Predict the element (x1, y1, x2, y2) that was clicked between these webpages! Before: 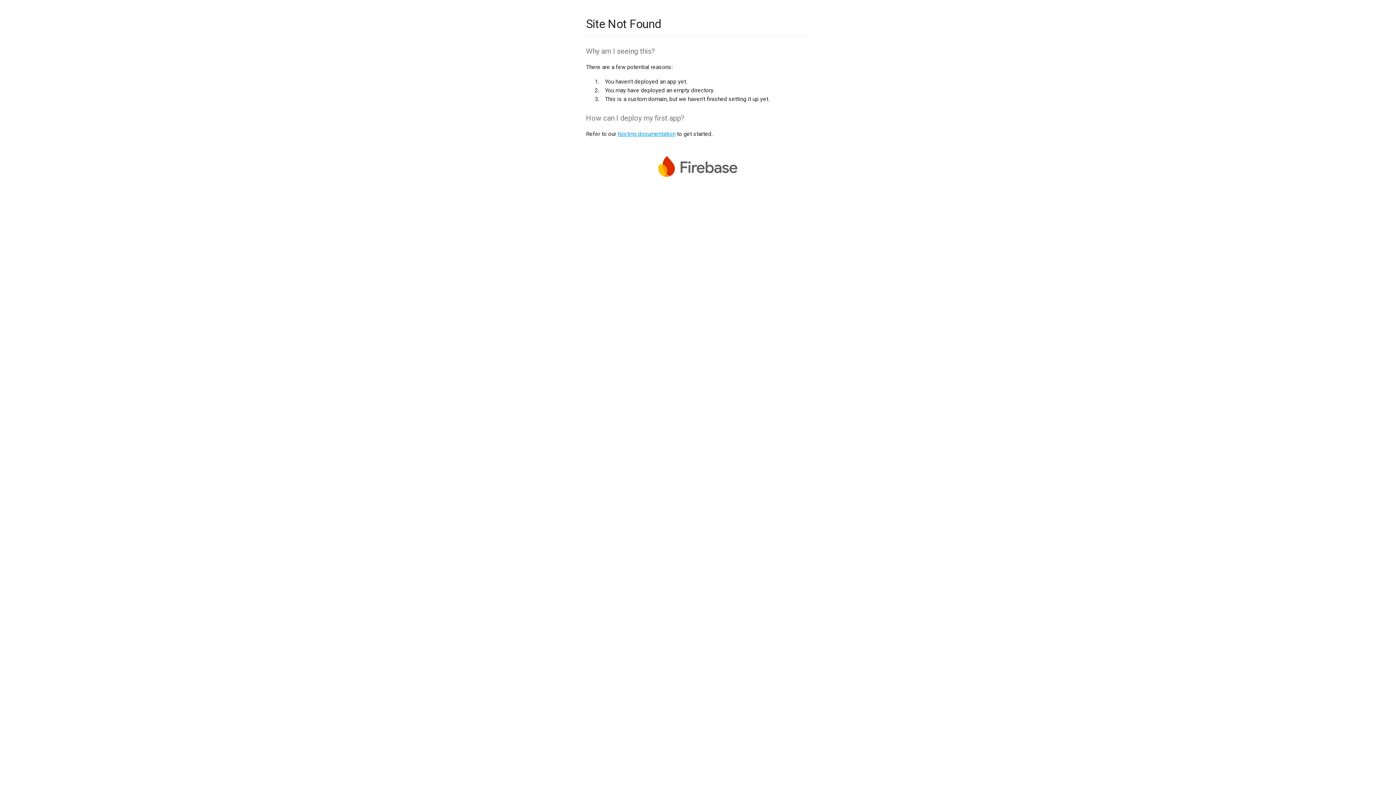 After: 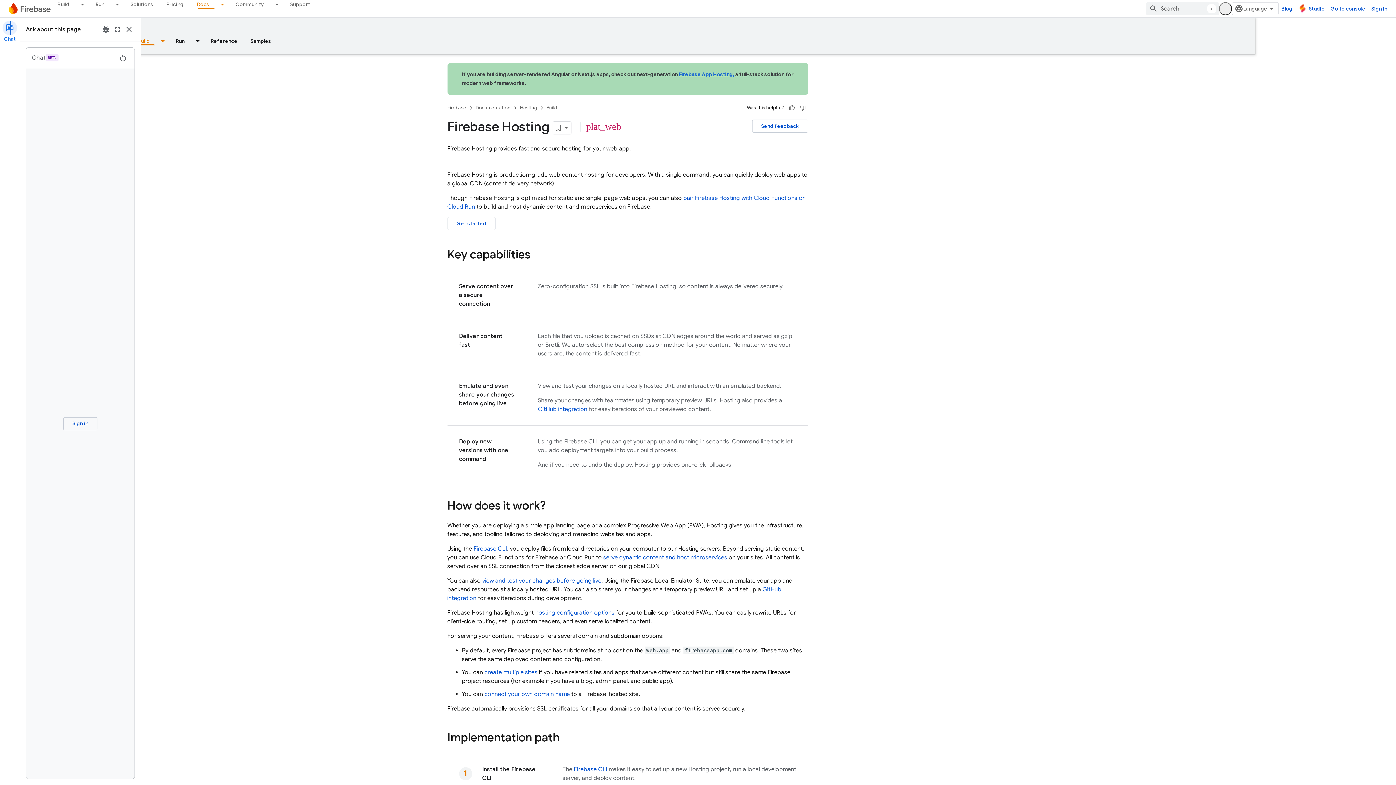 Action: bbox: (617, 130, 675, 137) label: hosting documentation